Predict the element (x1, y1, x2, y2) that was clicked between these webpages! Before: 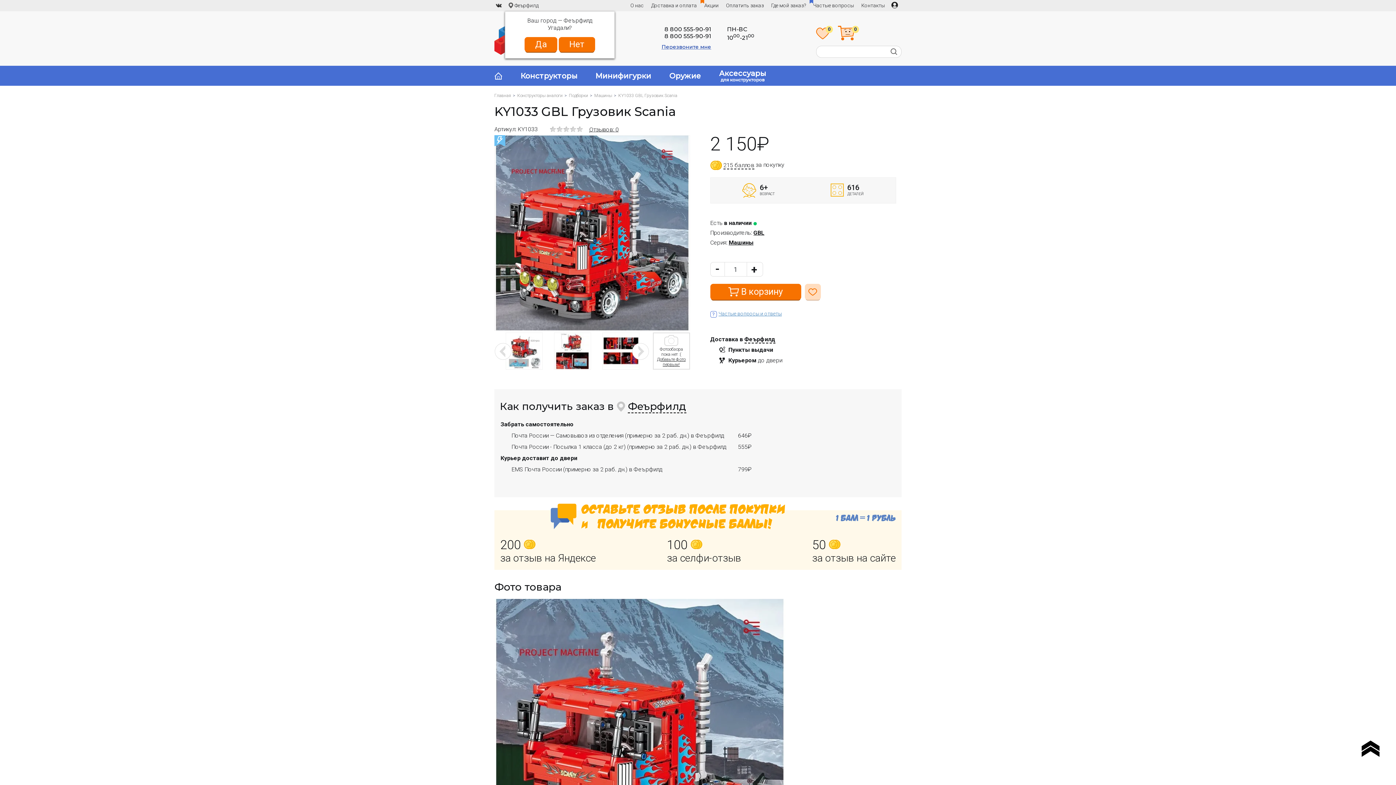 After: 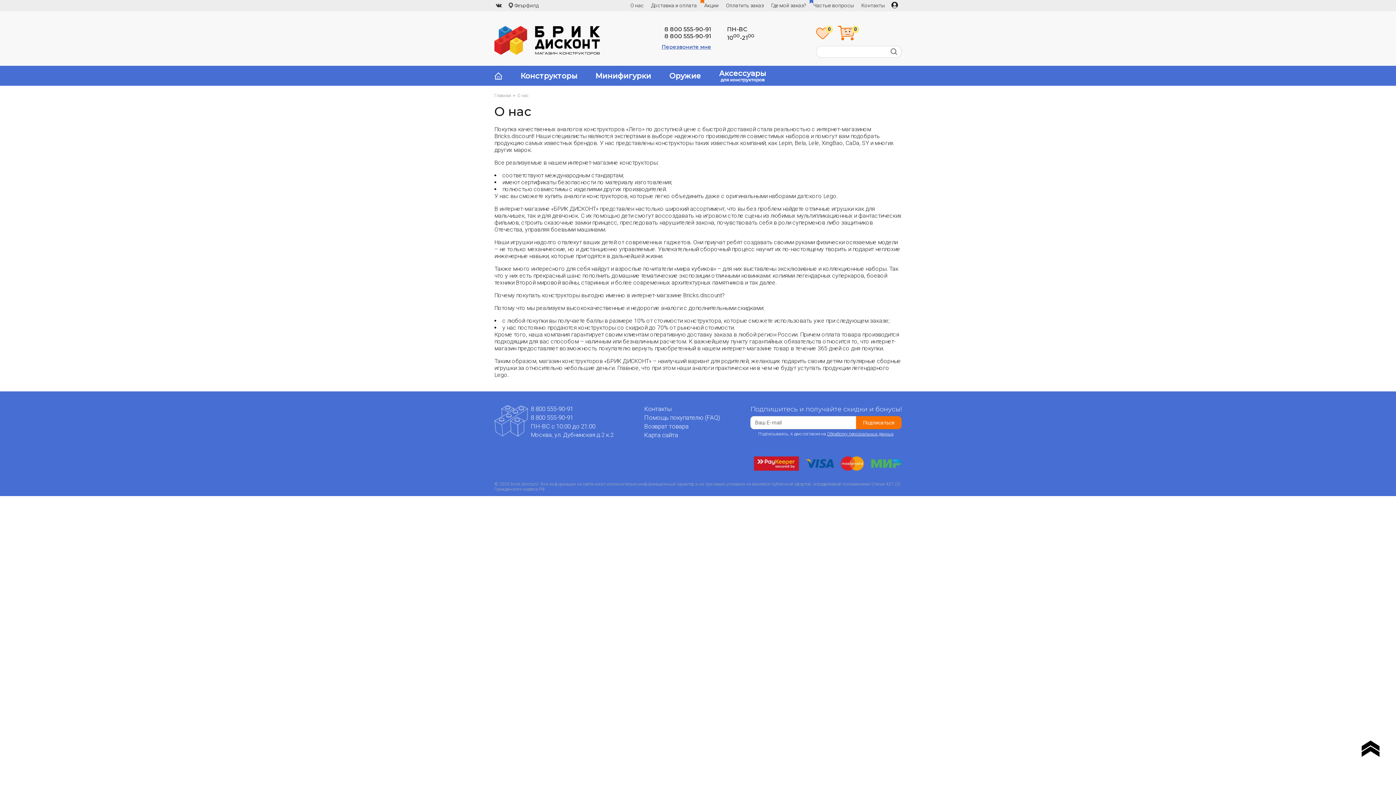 Action: bbox: (630, 0, 644, 11) label: О нас